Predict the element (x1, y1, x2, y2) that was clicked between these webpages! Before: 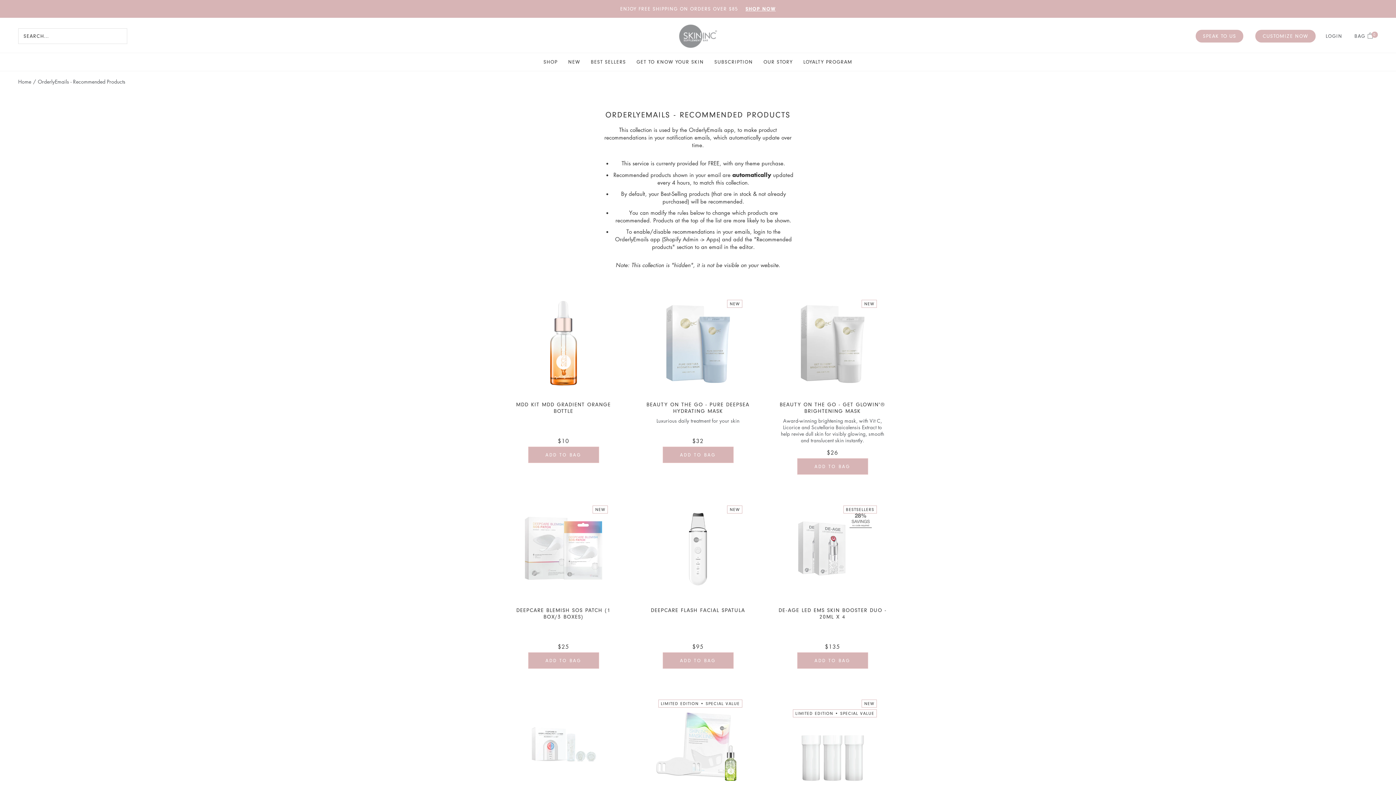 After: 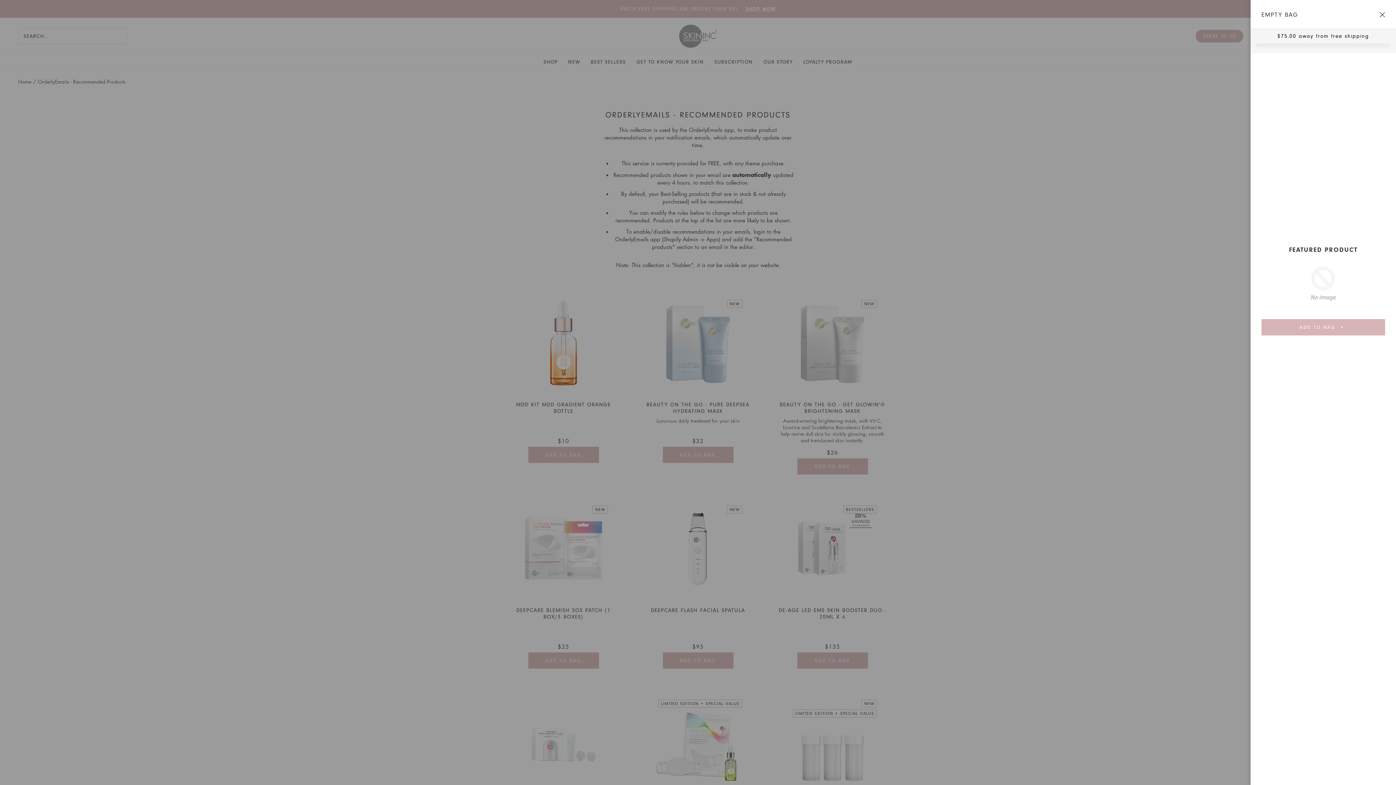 Action: bbox: (1354, 32, 1378, 39) label: Open bag